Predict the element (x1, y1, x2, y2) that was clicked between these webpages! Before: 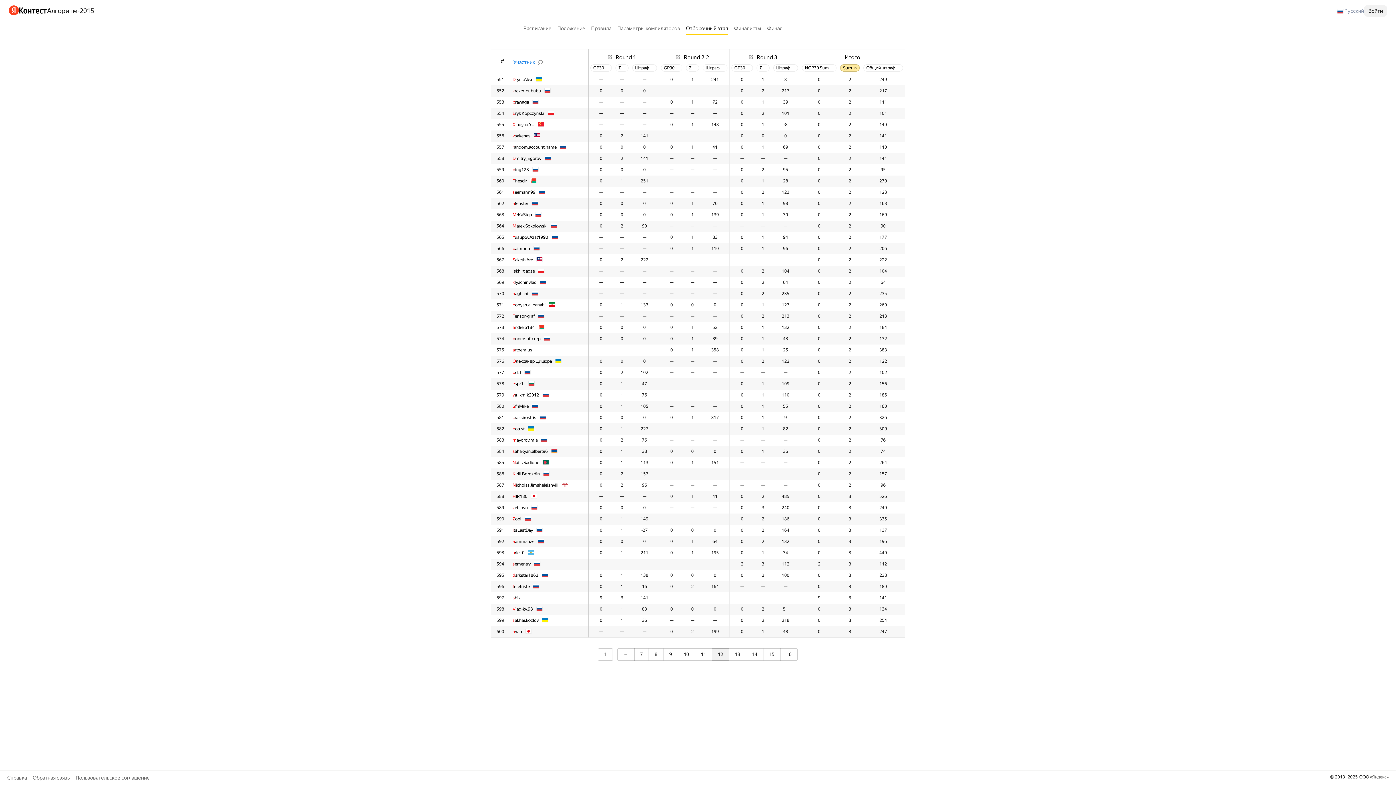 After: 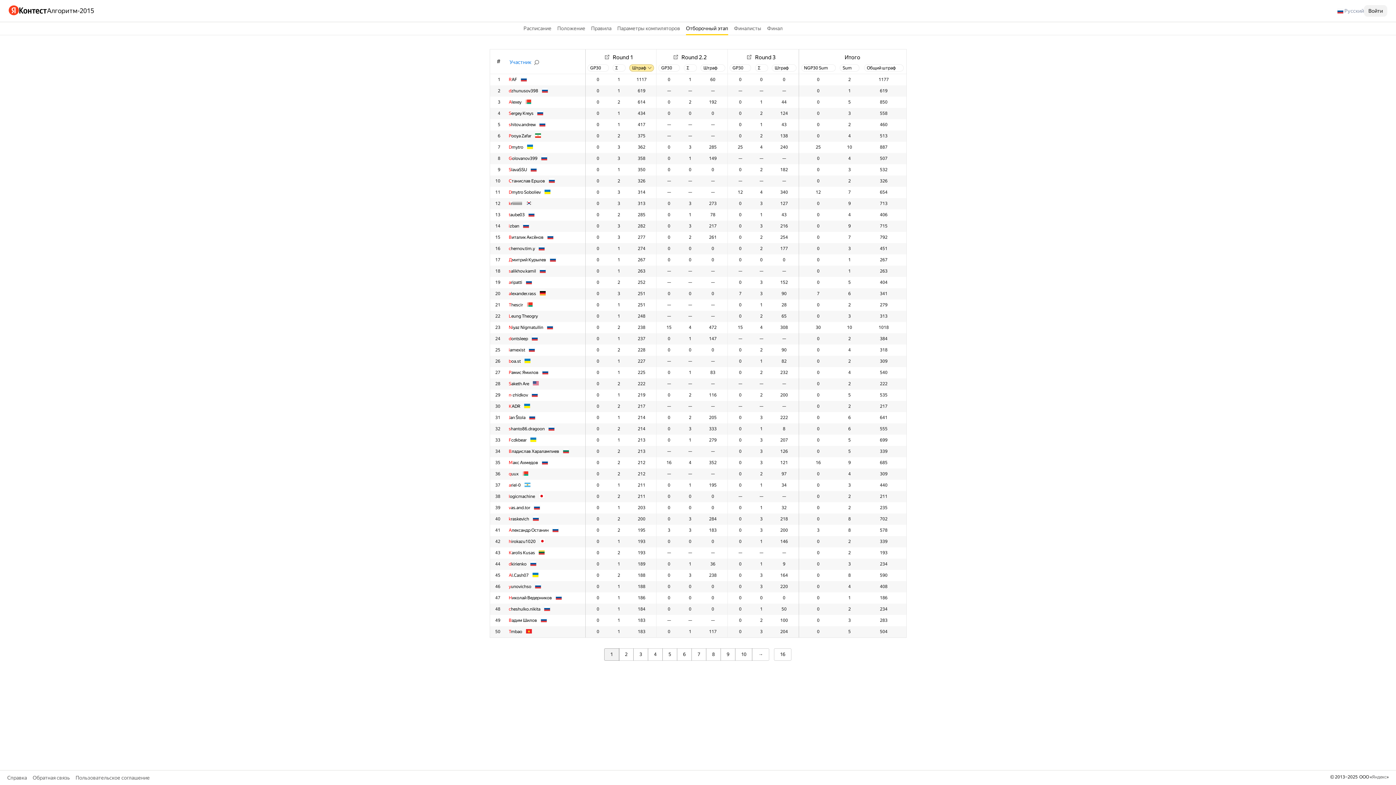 Action: label: Штраф bbox: (632, 64, 657, 71)